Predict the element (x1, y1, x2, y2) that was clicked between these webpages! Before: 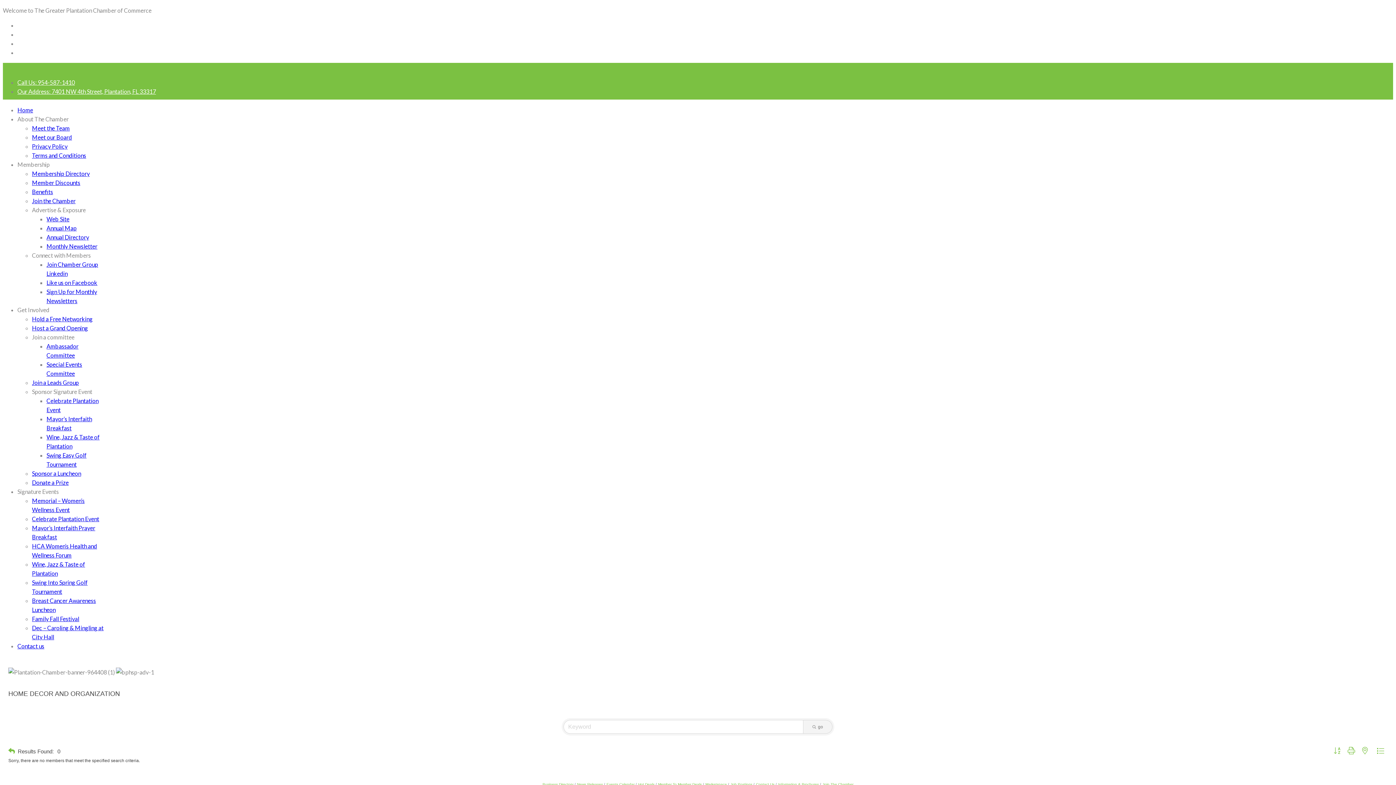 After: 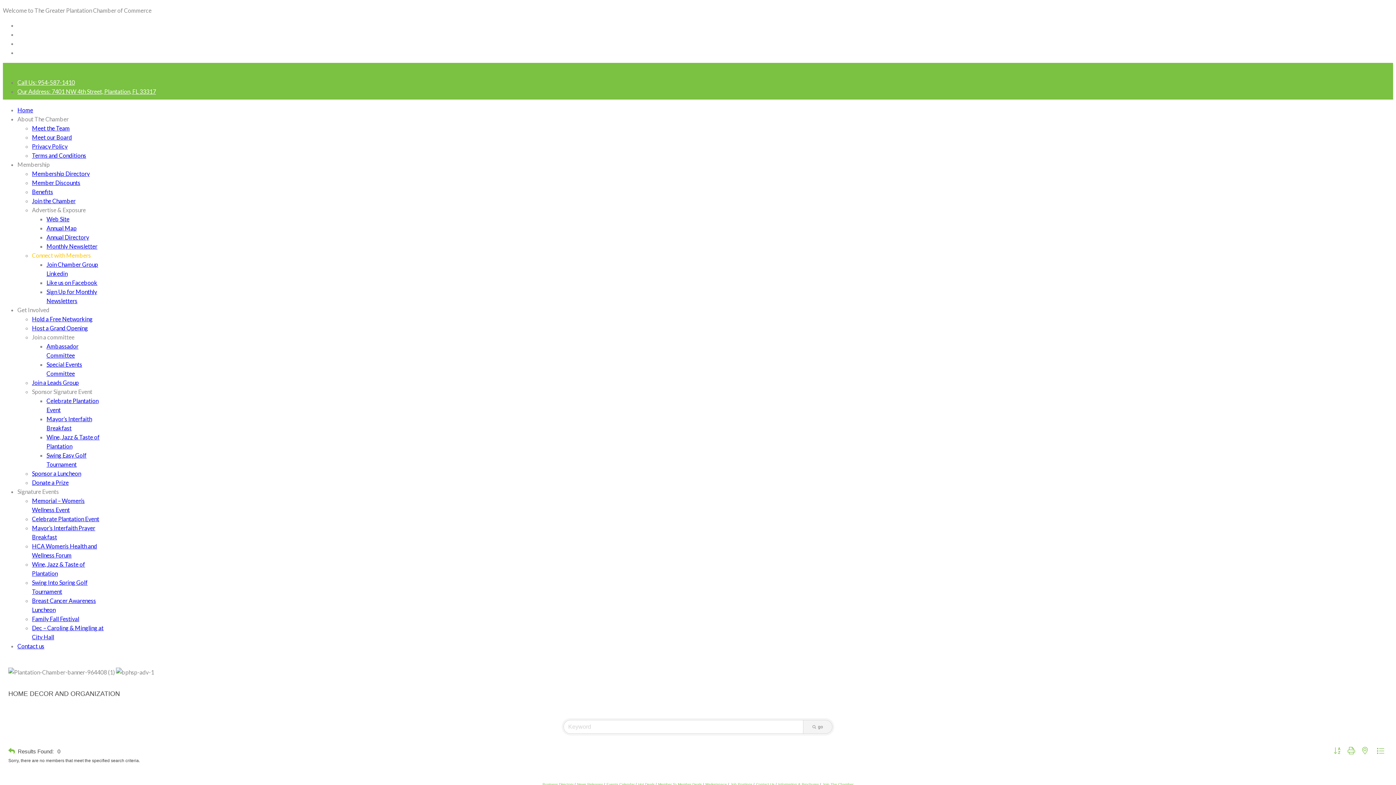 Action: label: Connect with Members bbox: (32, 252, 90, 258)